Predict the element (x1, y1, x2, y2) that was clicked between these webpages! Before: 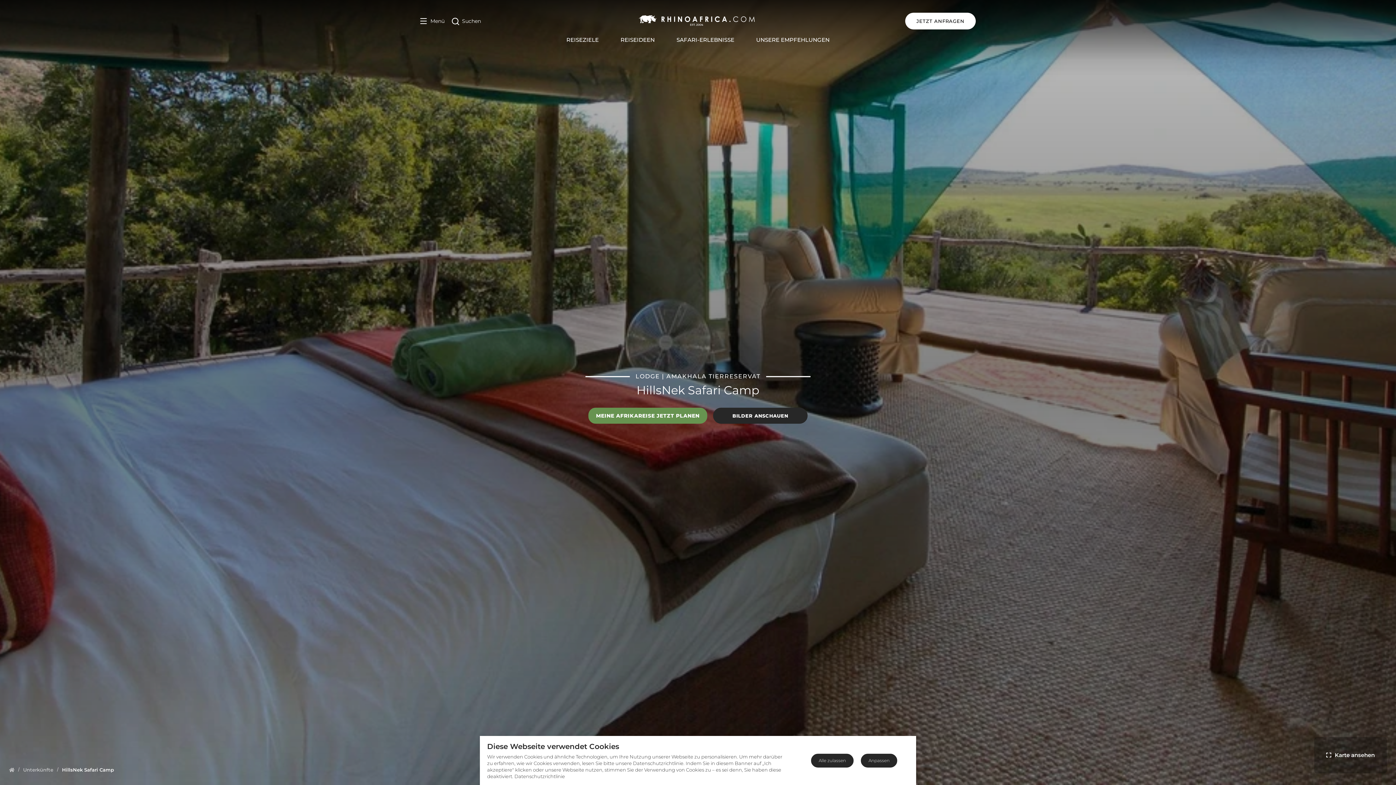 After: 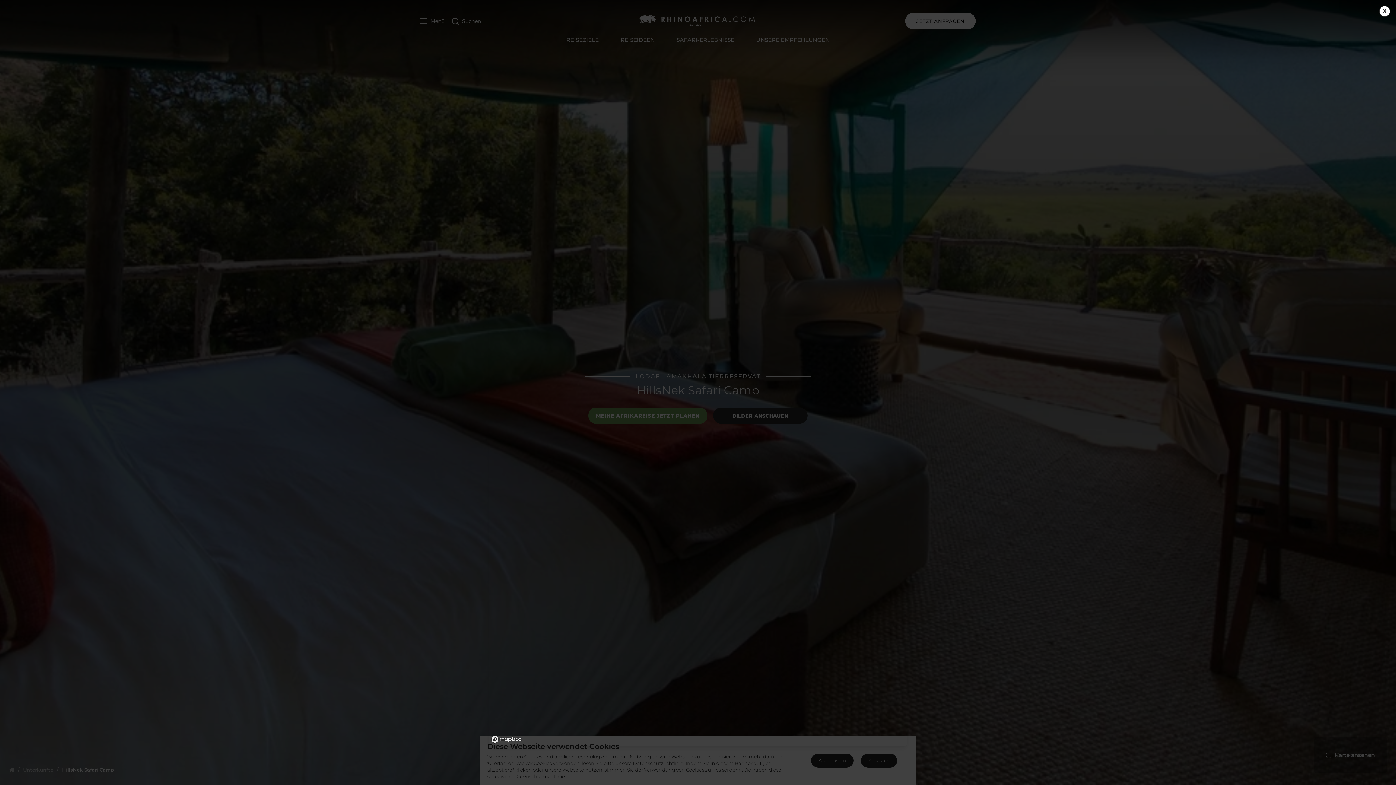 Action: label: Karte ansehen bbox: (1314, 737, 1387, 773)